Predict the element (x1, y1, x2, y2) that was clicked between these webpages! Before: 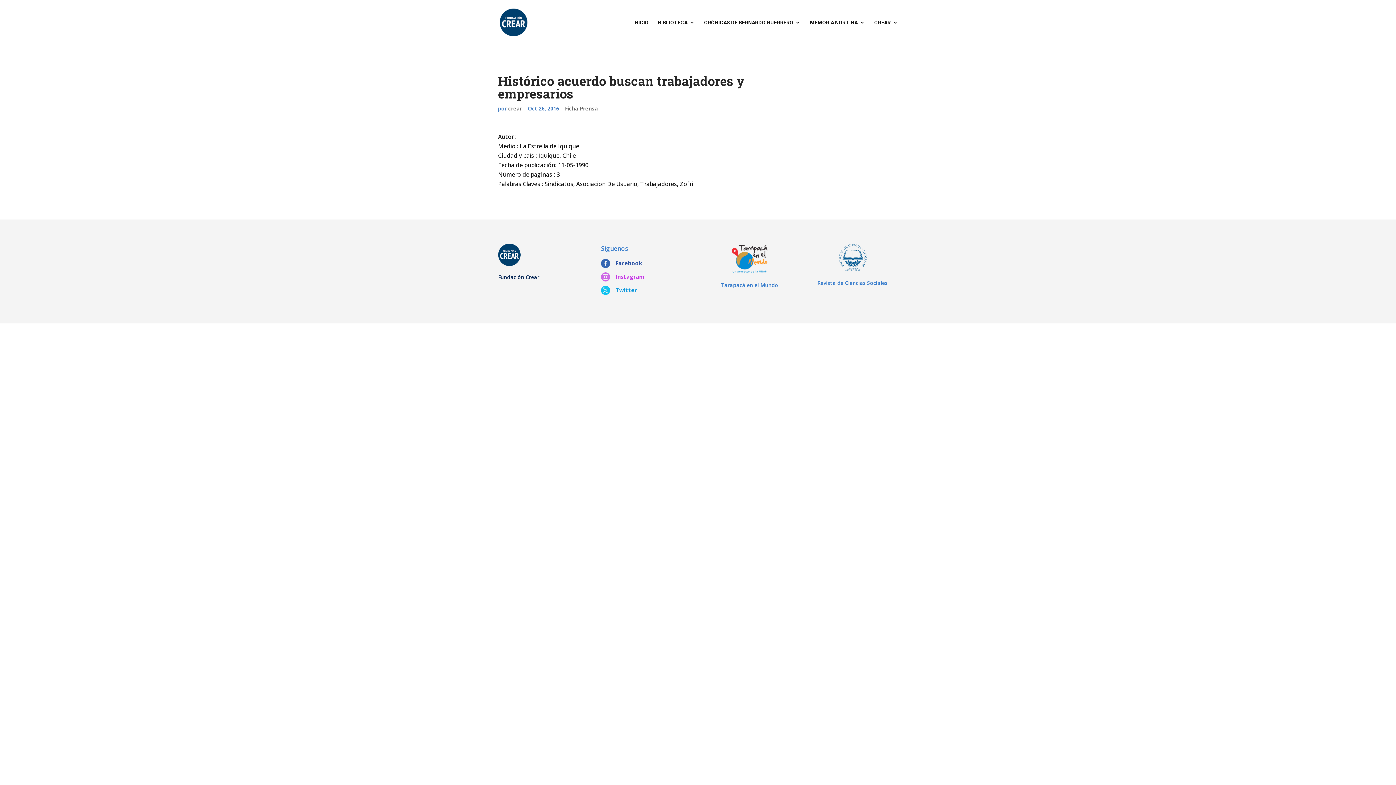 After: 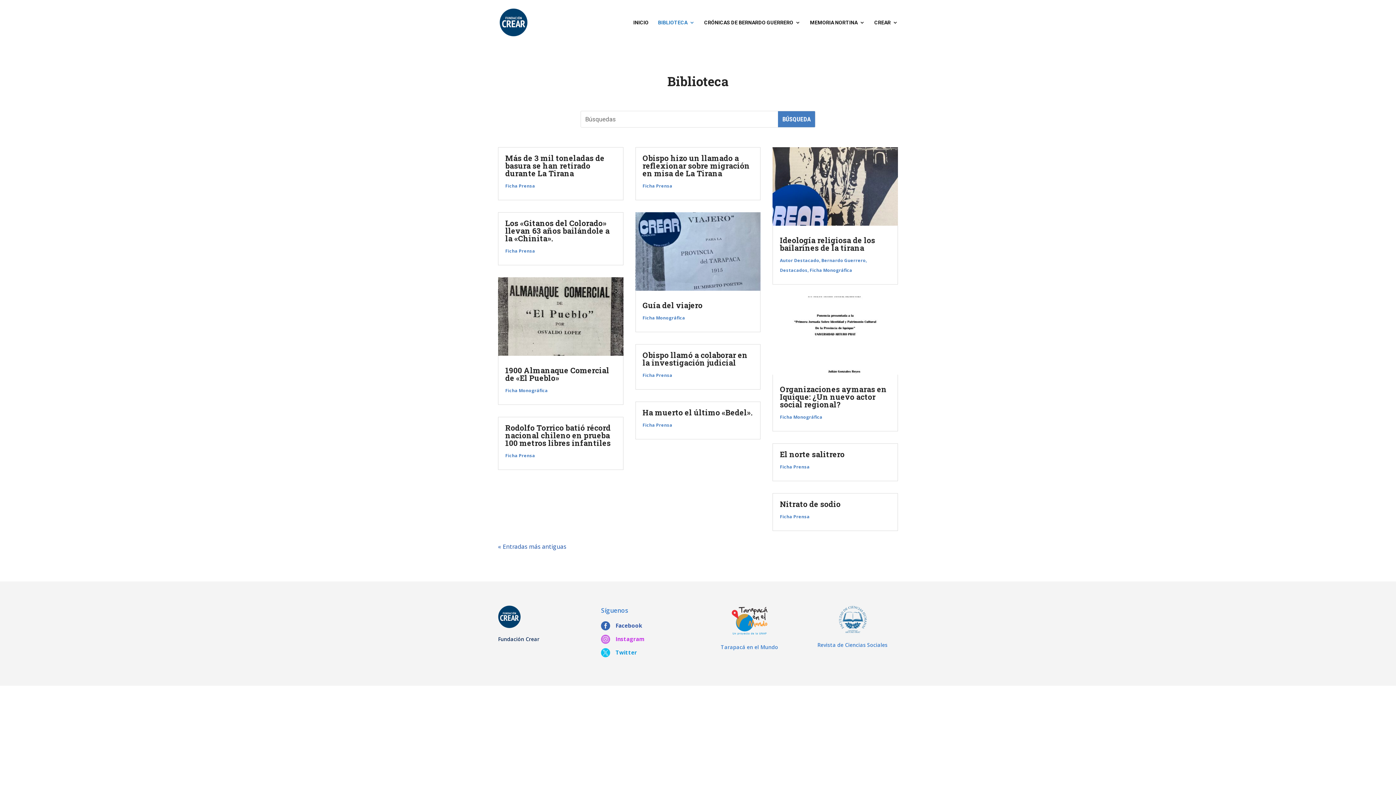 Action: label: BIBLIOTECA bbox: (658, 20, 694, 45)